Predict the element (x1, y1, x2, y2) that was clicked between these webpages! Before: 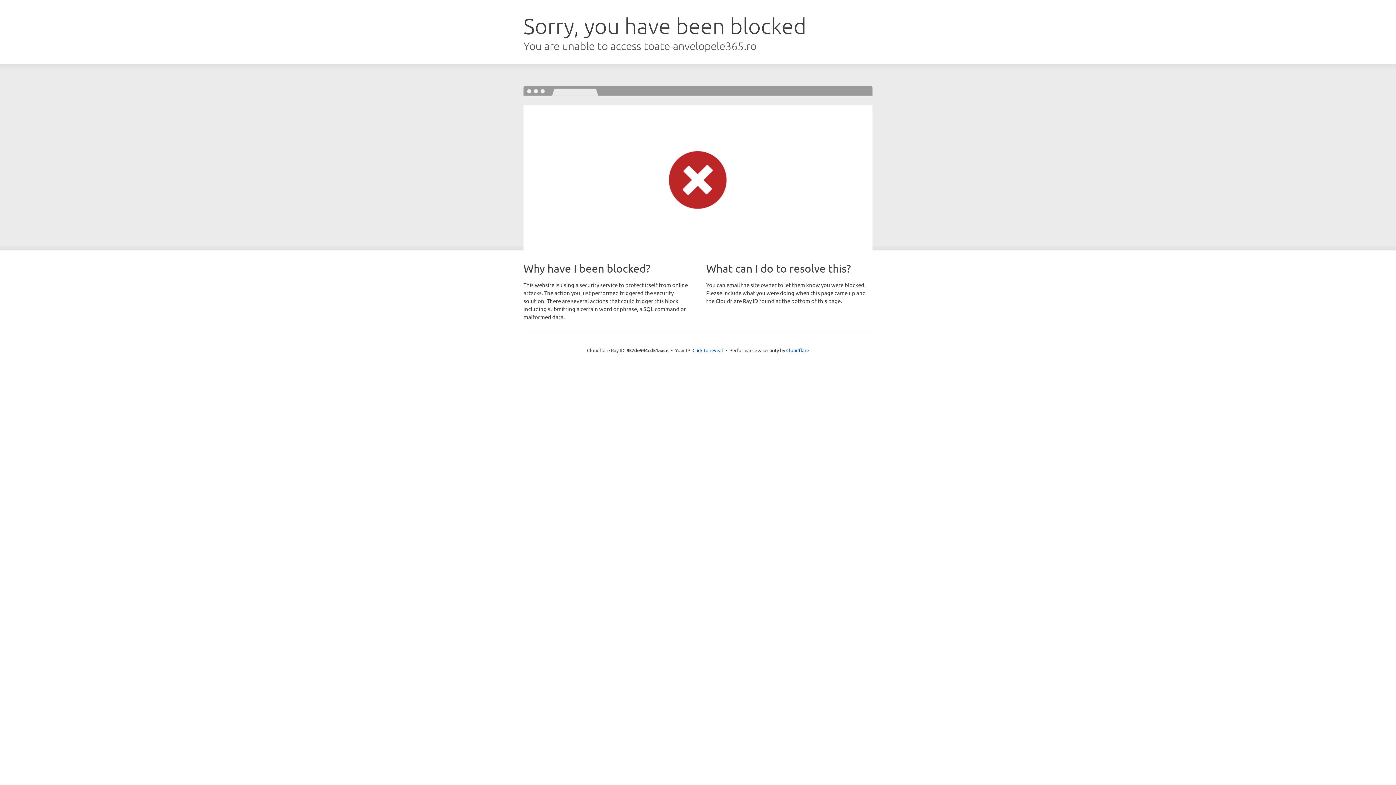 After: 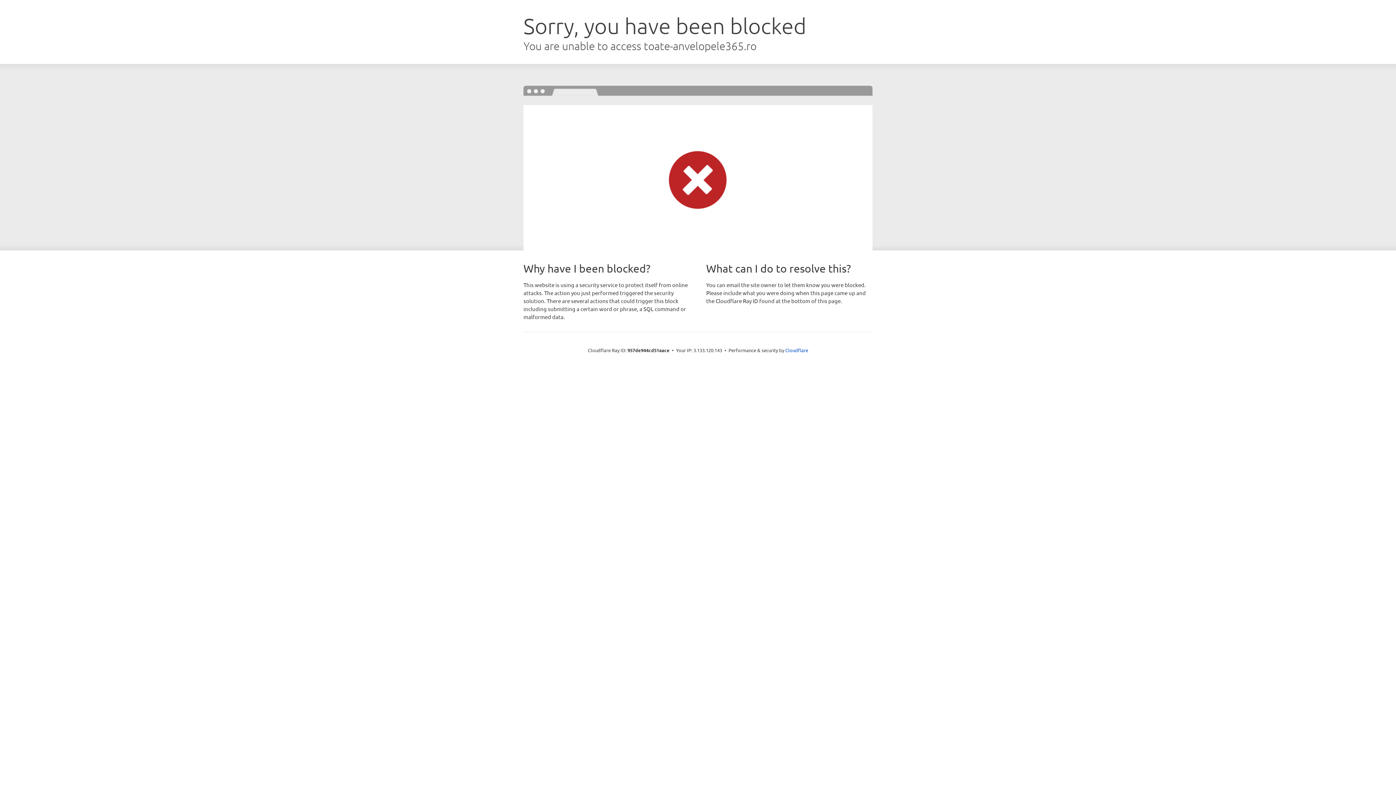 Action: bbox: (692, 346, 723, 353) label: Click to reveal